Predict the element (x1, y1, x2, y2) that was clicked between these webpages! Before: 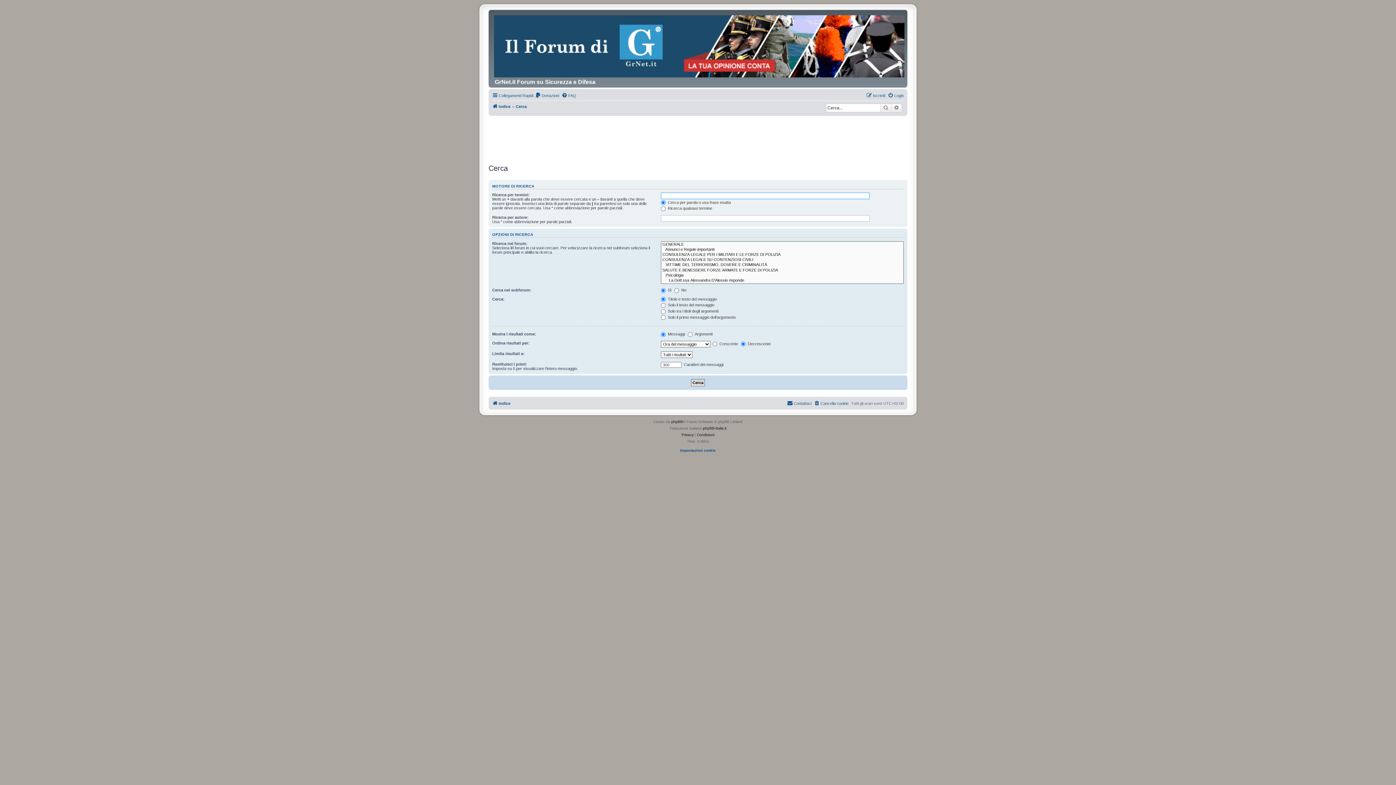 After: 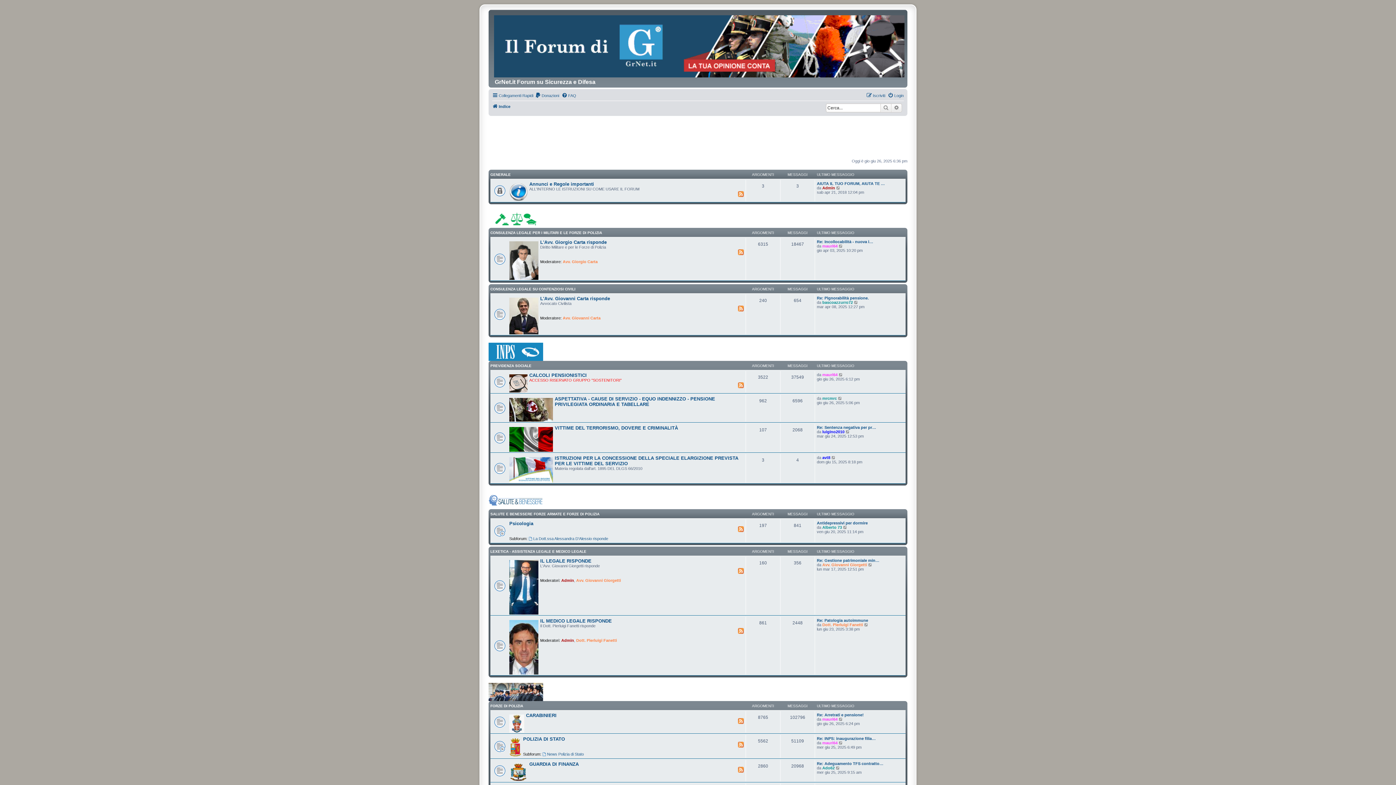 Action: bbox: (492, 399, 510, 407) label: Indice